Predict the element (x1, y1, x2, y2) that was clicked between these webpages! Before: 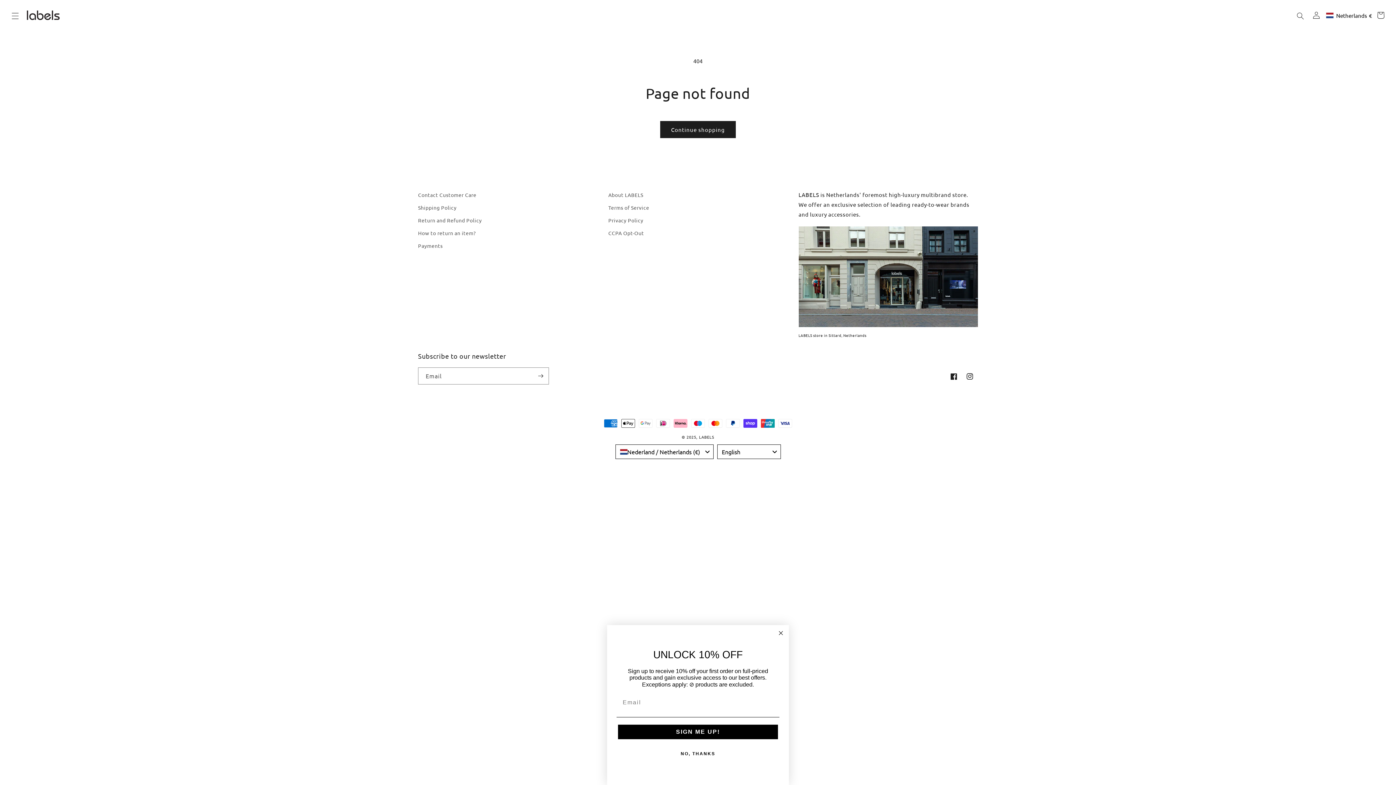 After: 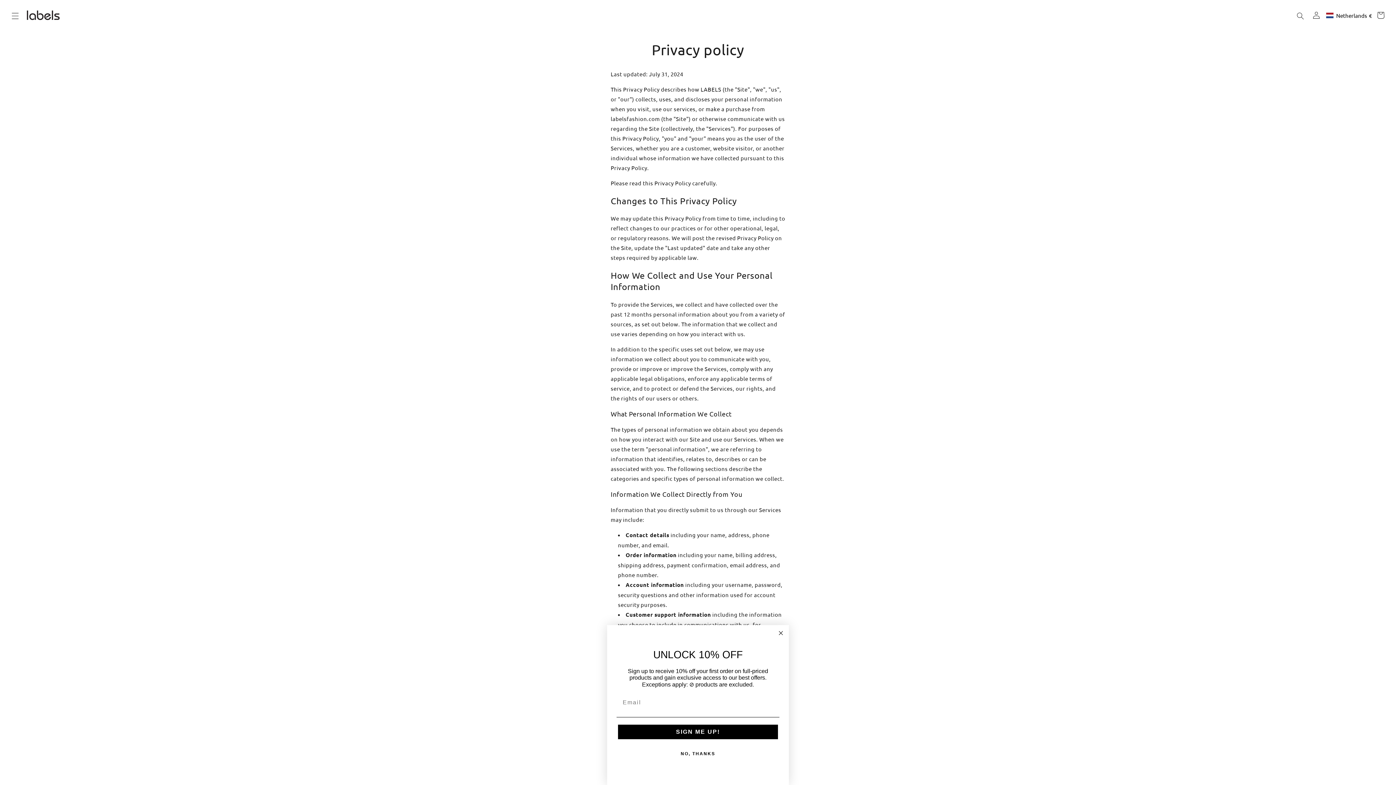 Action: label: Privacy Policy bbox: (608, 214, 643, 226)